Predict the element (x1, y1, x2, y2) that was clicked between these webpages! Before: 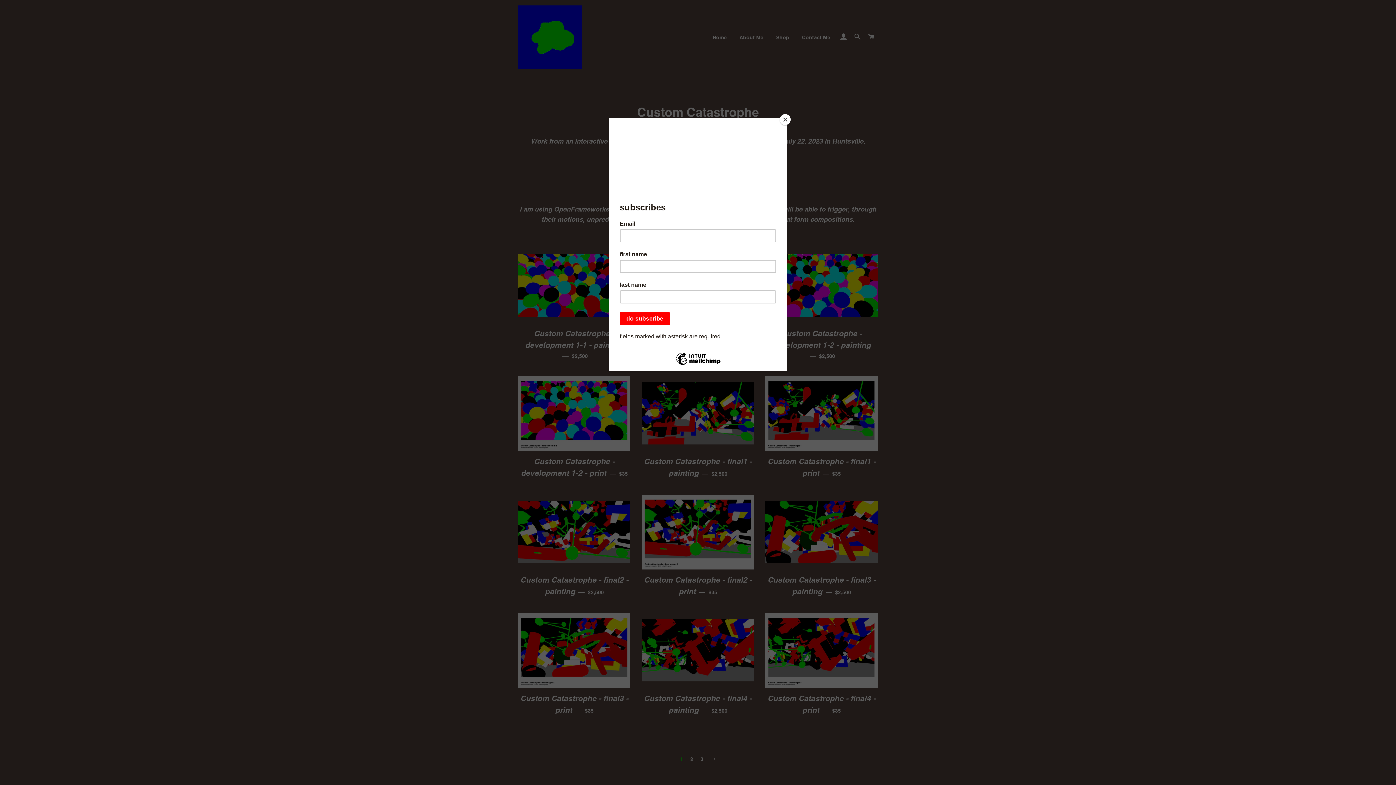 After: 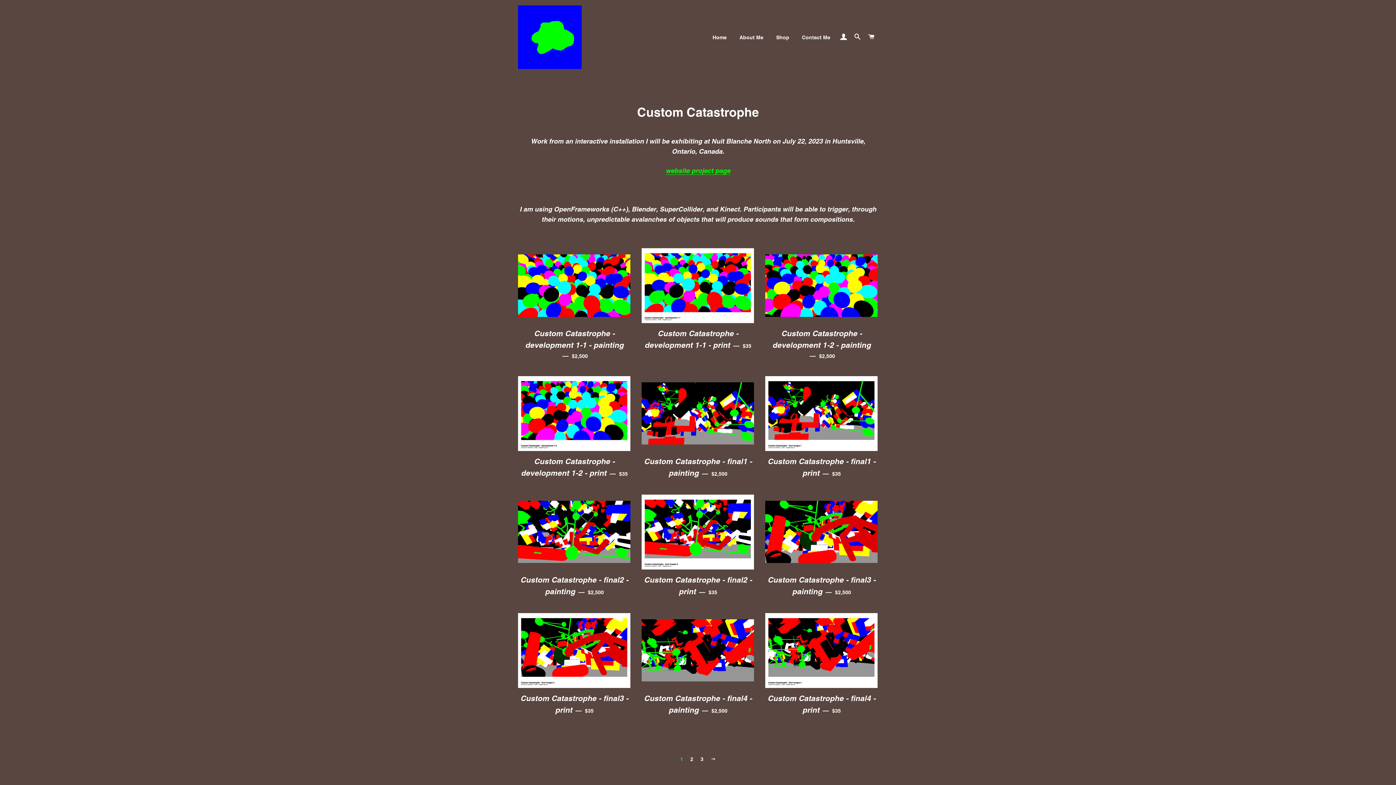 Action: bbox: (780, 114, 790, 125) label: Close